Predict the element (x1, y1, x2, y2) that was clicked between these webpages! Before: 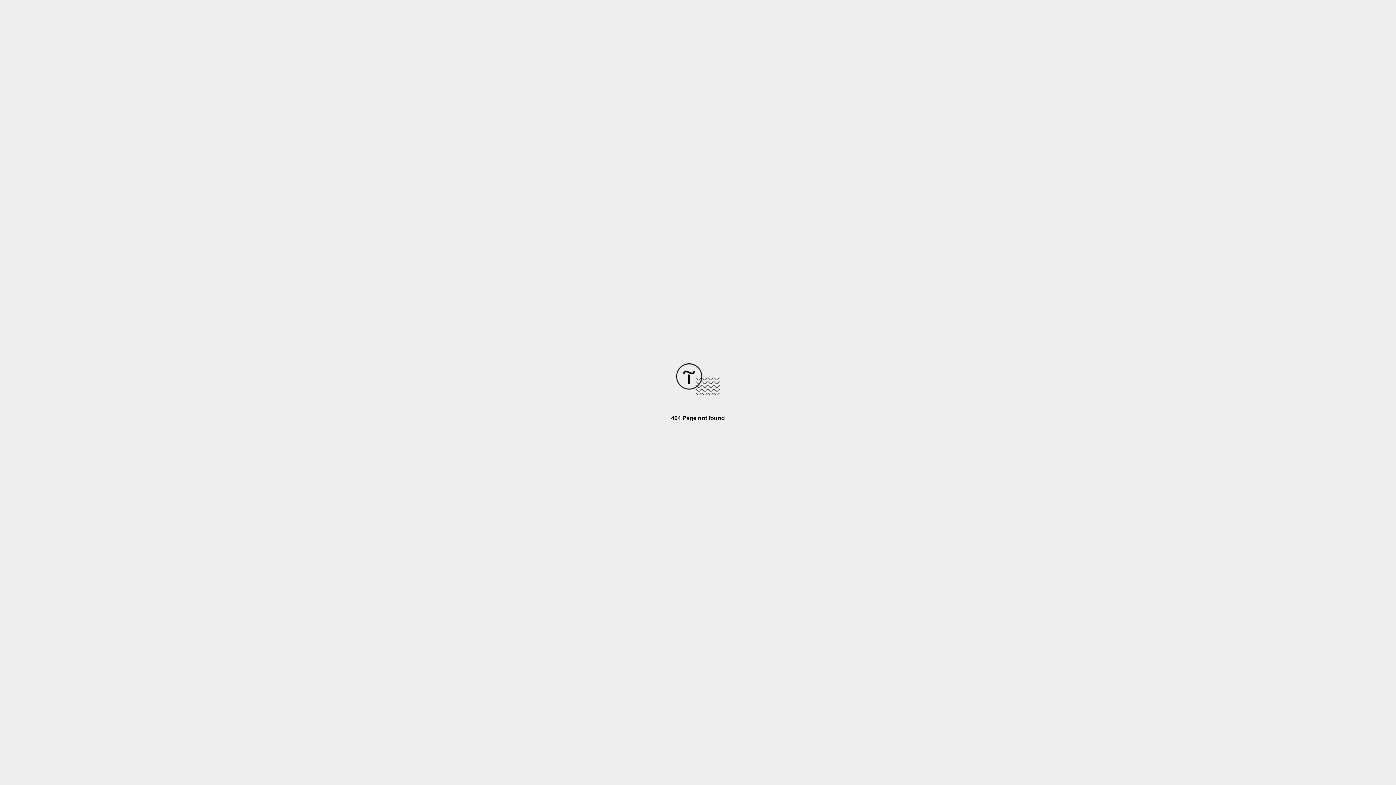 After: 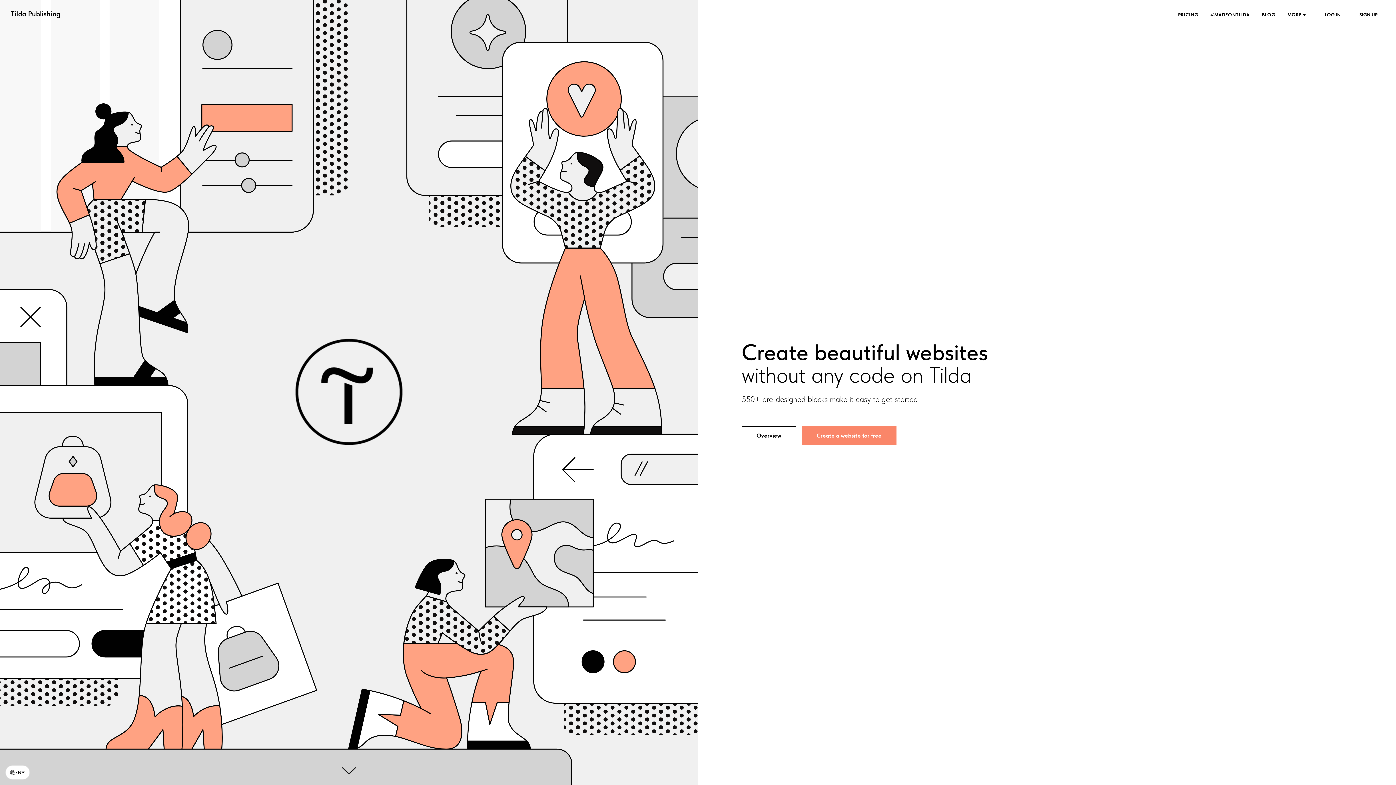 Action: bbox: (676, 390, 720, 396)